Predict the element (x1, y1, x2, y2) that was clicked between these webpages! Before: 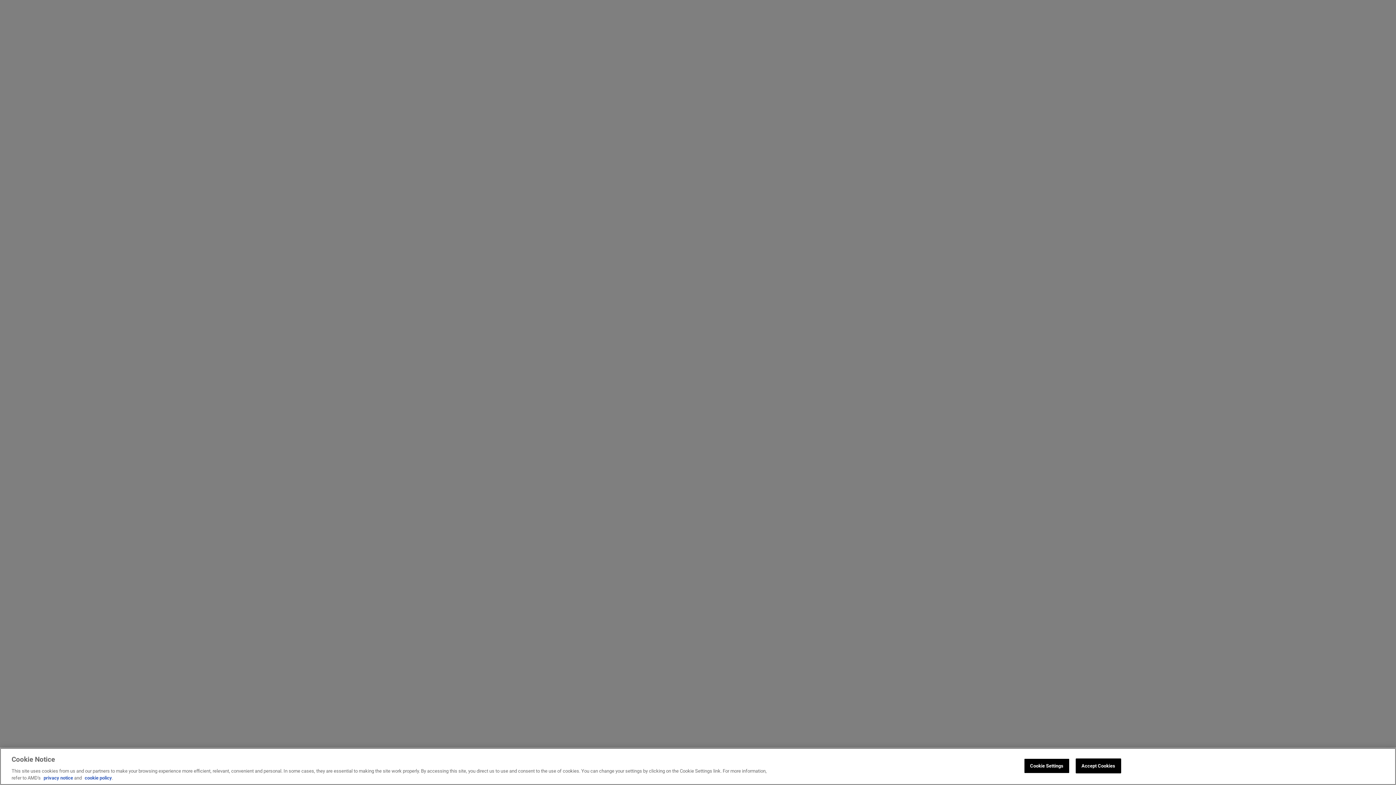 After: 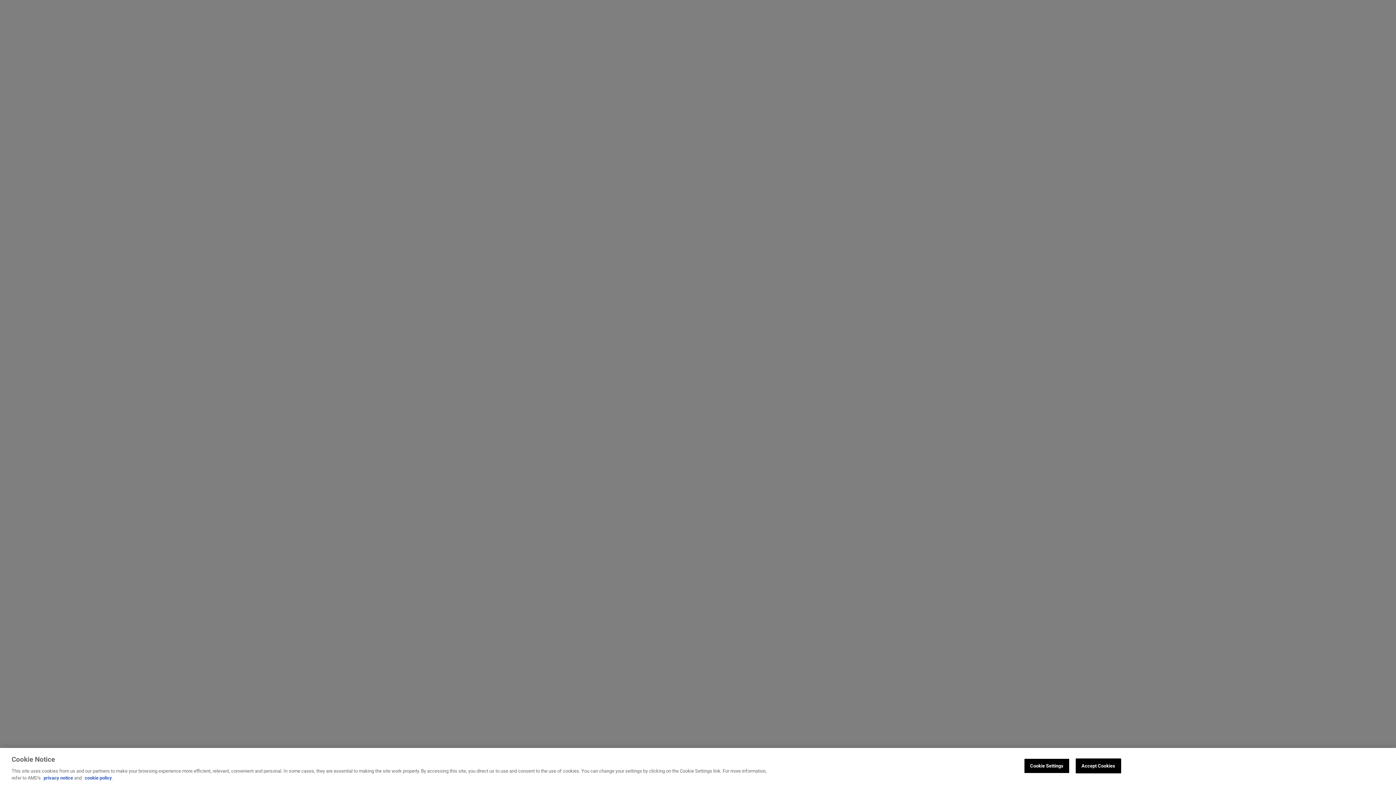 Action: label: cookie policy bbox: (84, 775, 112, 781)